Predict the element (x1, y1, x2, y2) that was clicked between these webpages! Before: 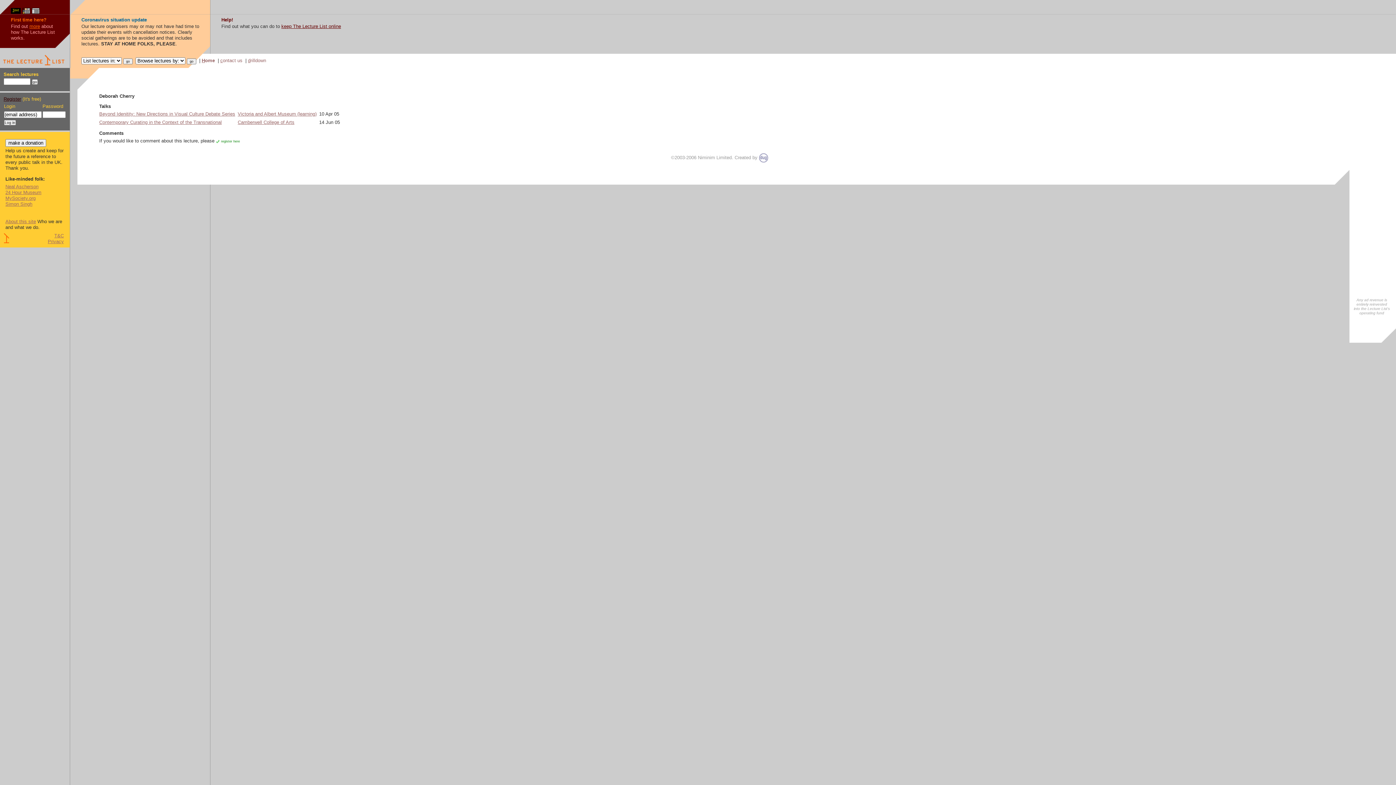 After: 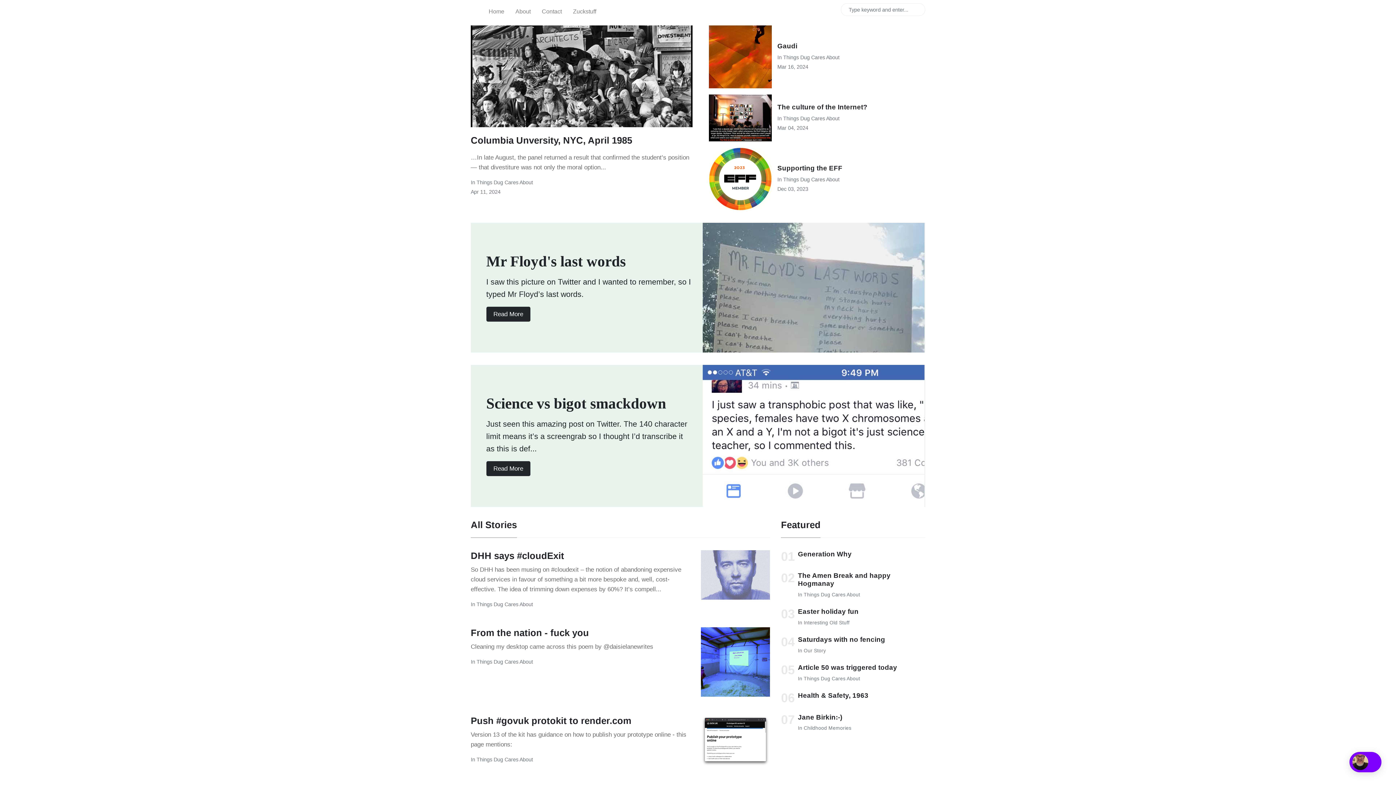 Action: bbox: (759, 154, 768, 160)